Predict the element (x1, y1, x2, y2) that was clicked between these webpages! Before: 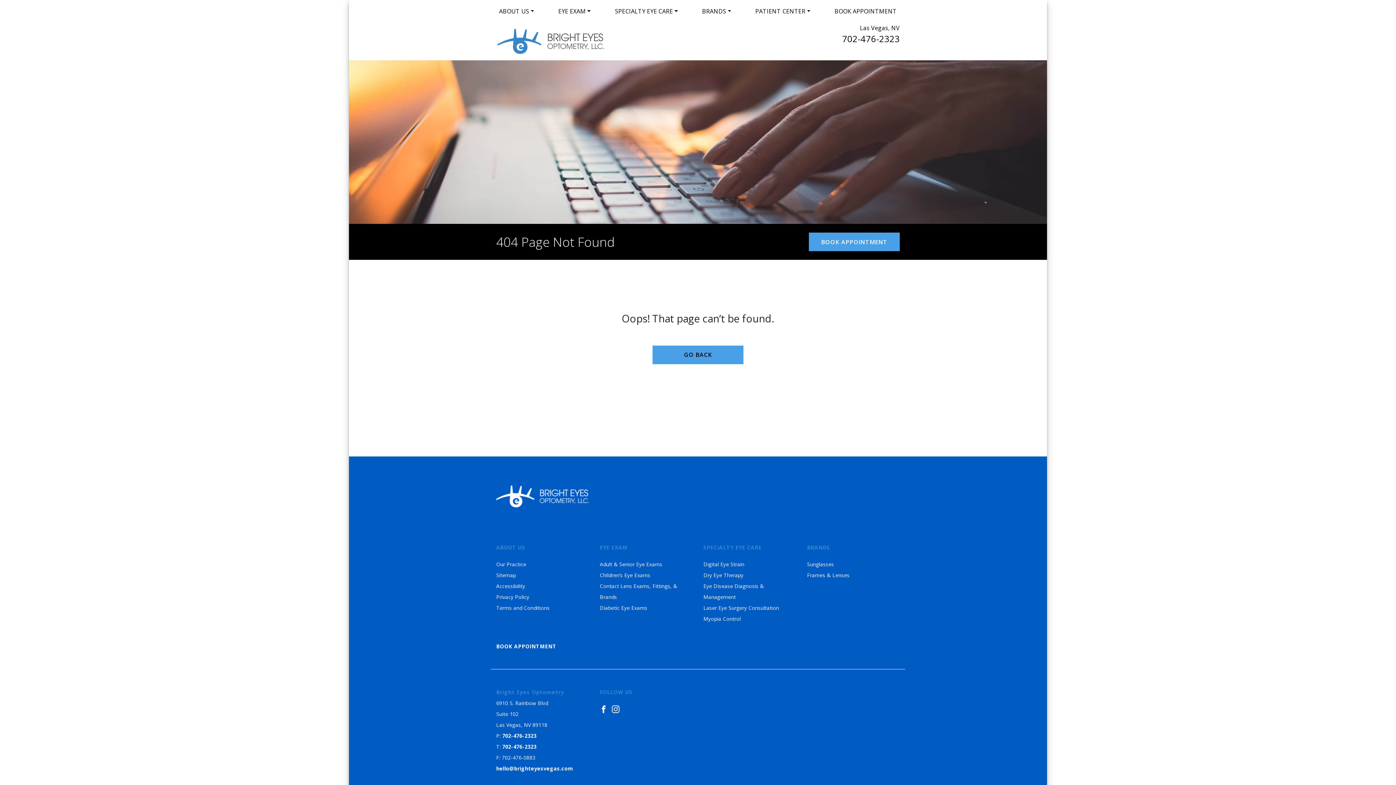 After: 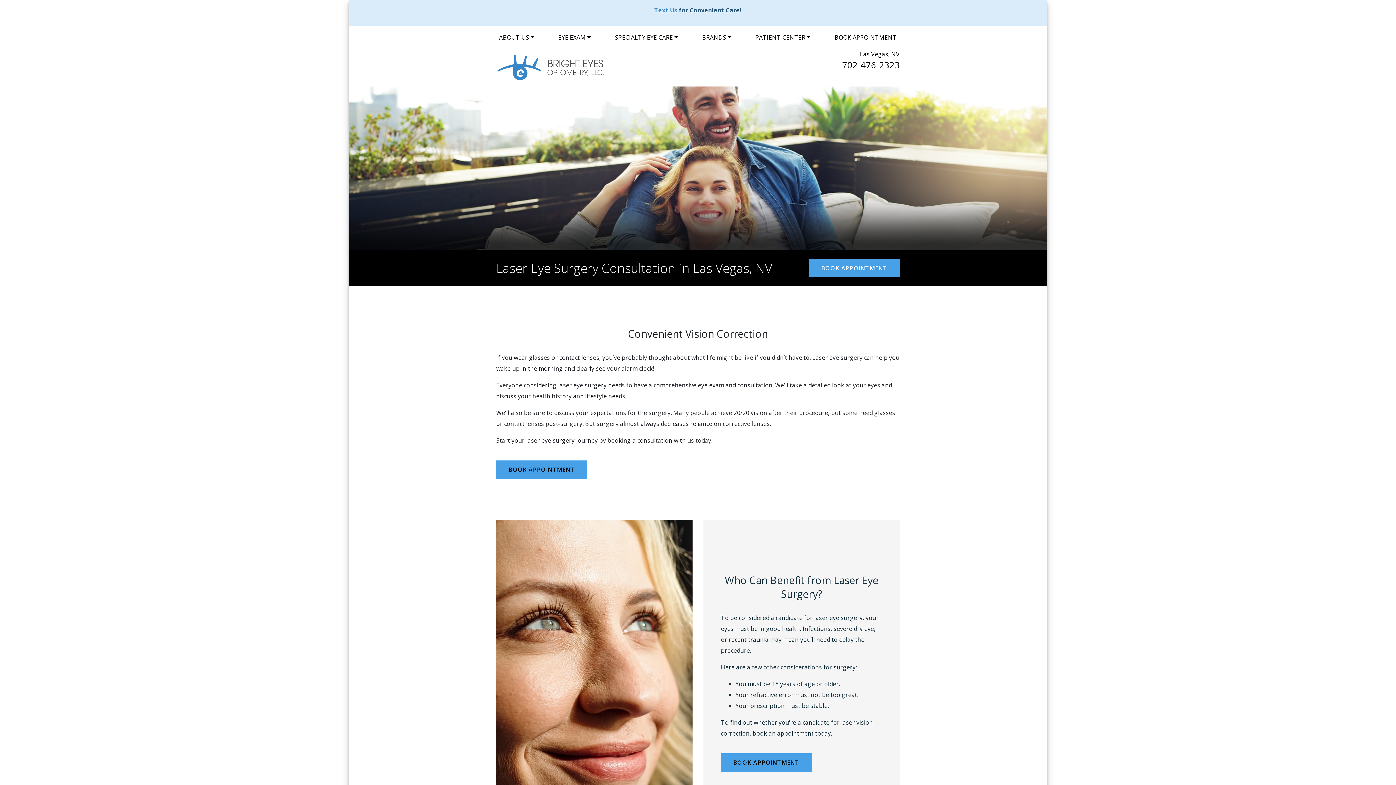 Action: label: Laser Eye Surgery Consultation bbox: (703, 604, 779, 611)